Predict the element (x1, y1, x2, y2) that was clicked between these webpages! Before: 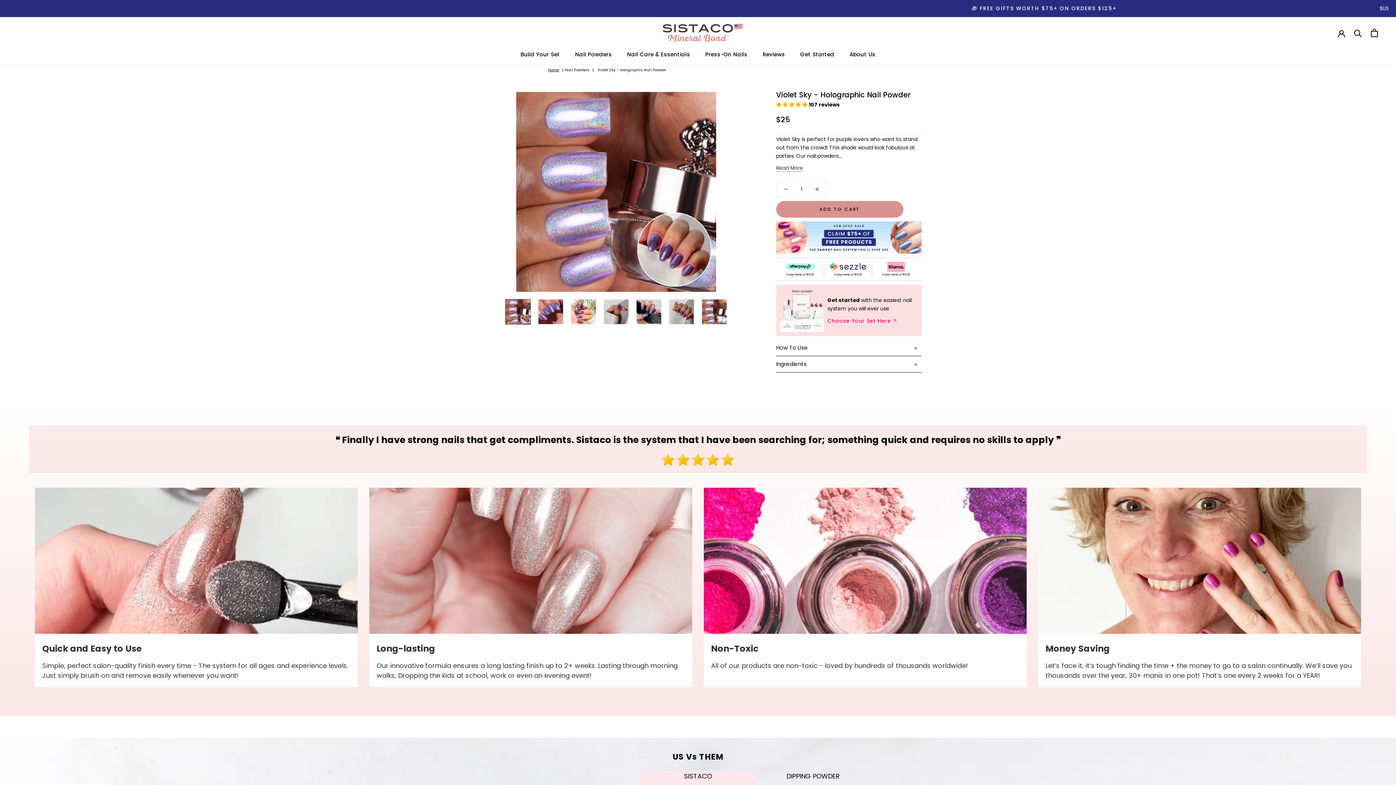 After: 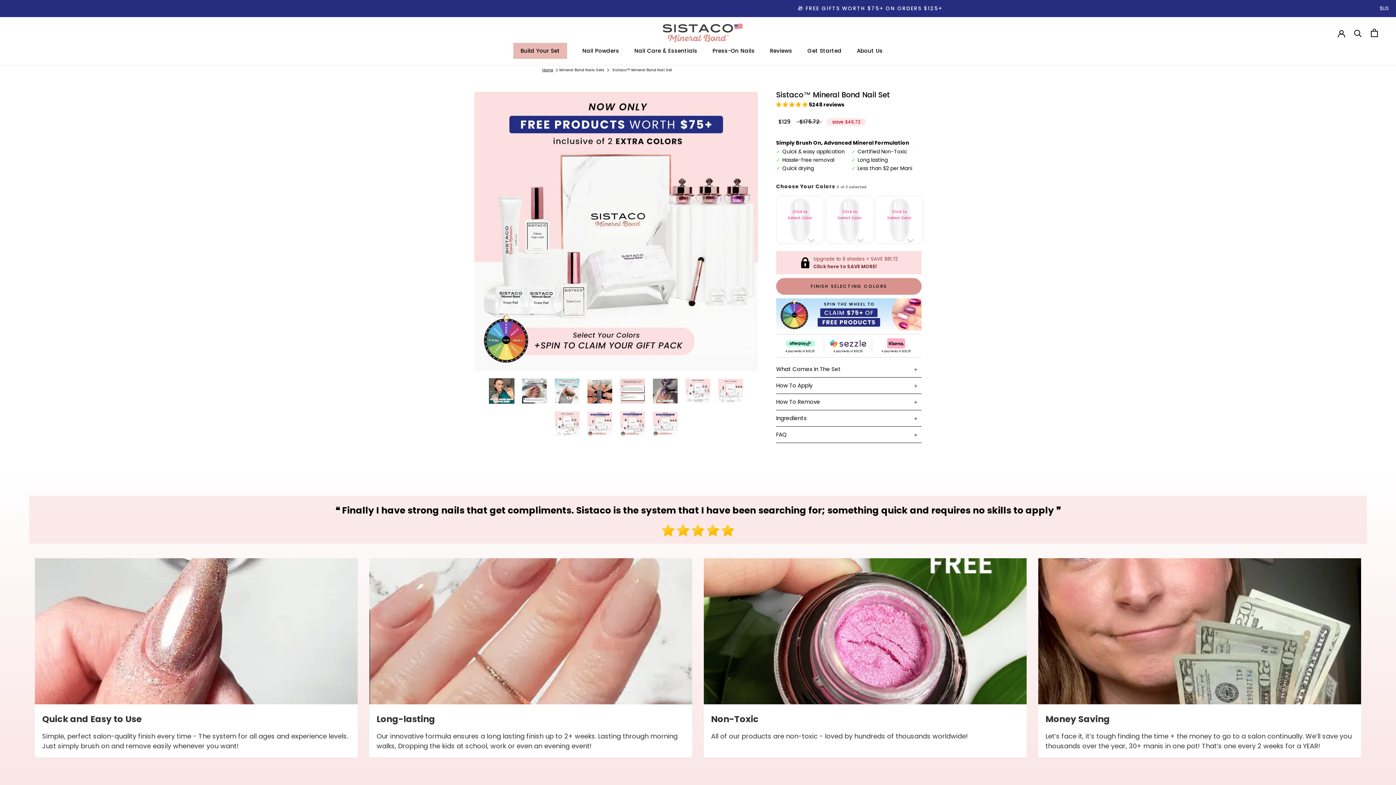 Action: bbox: (520, 50, 560, 58) label: Build Your Set
Build Your Set